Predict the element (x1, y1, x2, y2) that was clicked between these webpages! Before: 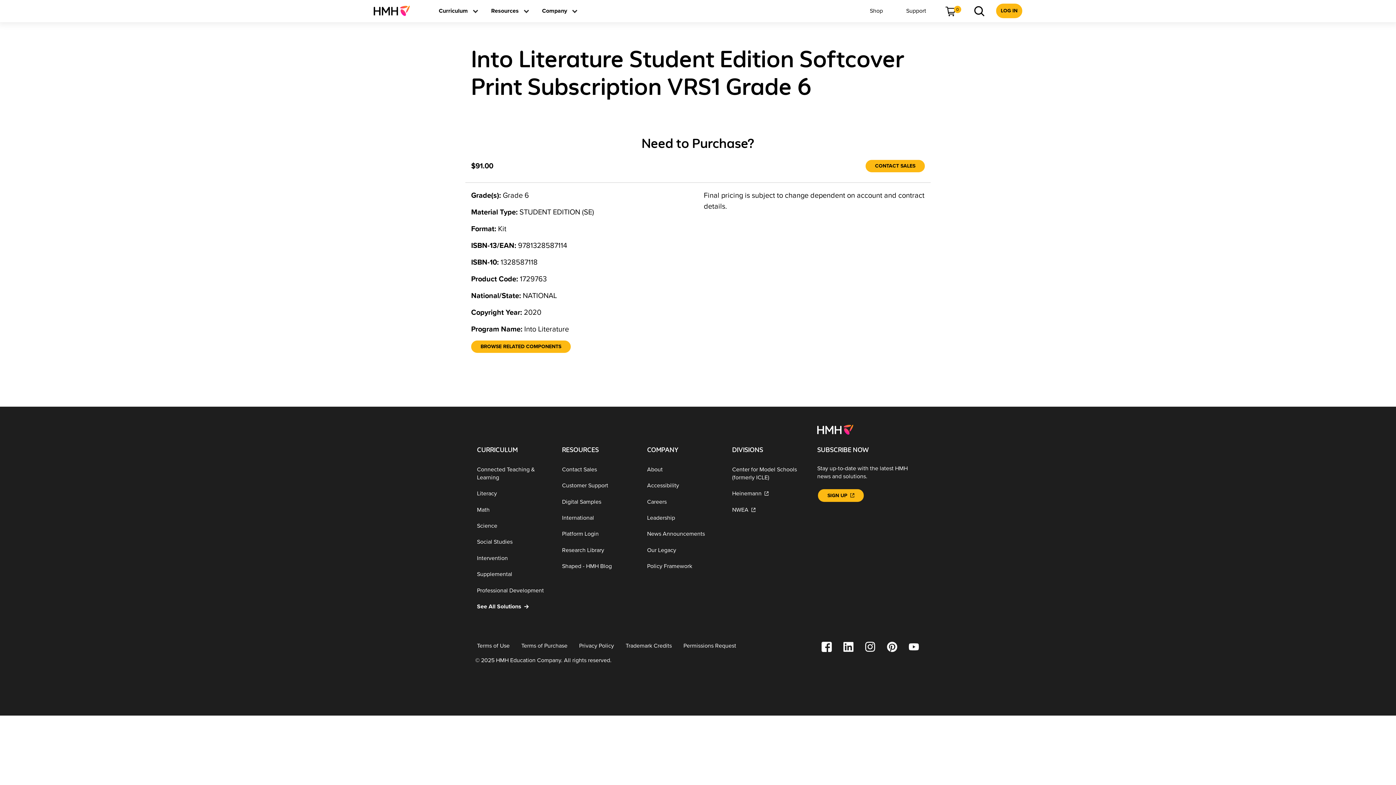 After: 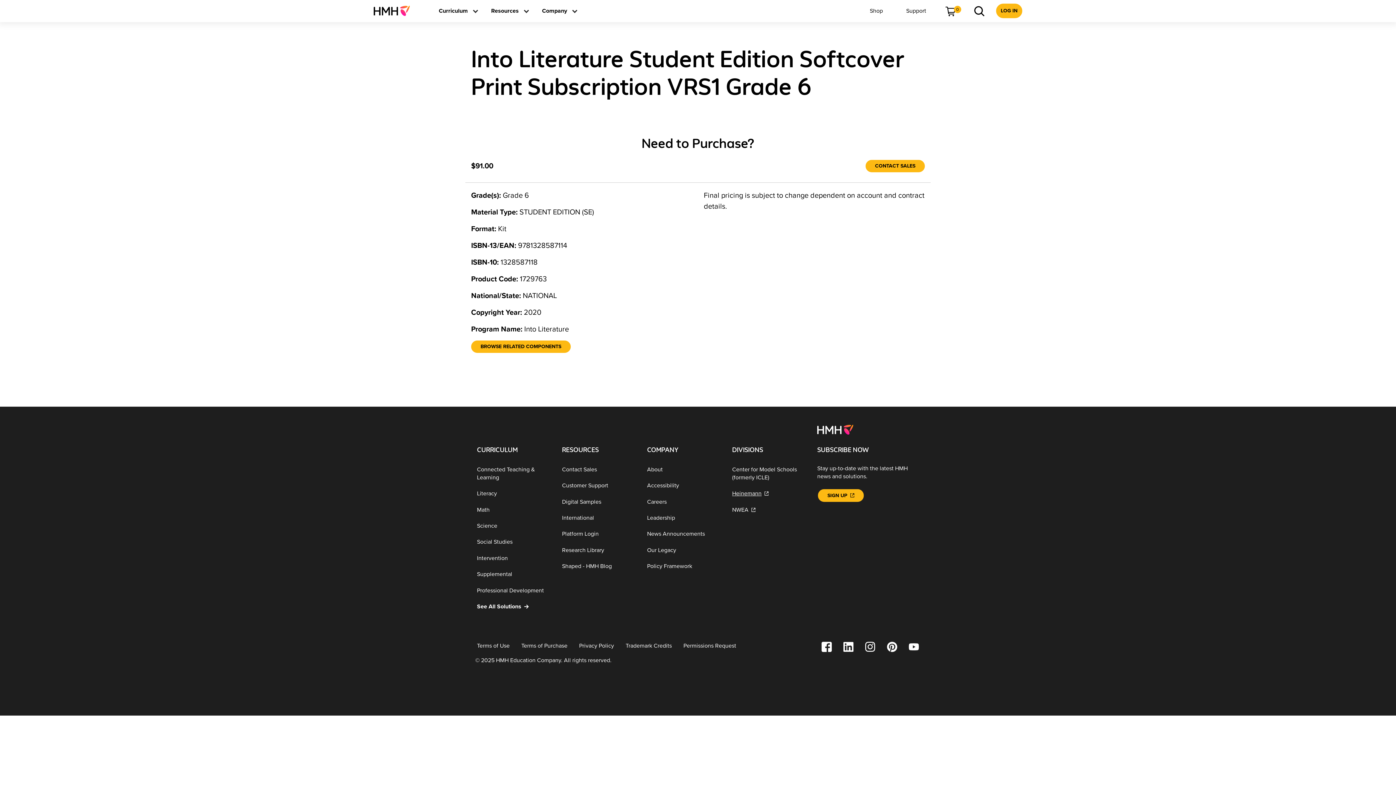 Action: label: Heinemann bbox: (726, 485, 811, 501)